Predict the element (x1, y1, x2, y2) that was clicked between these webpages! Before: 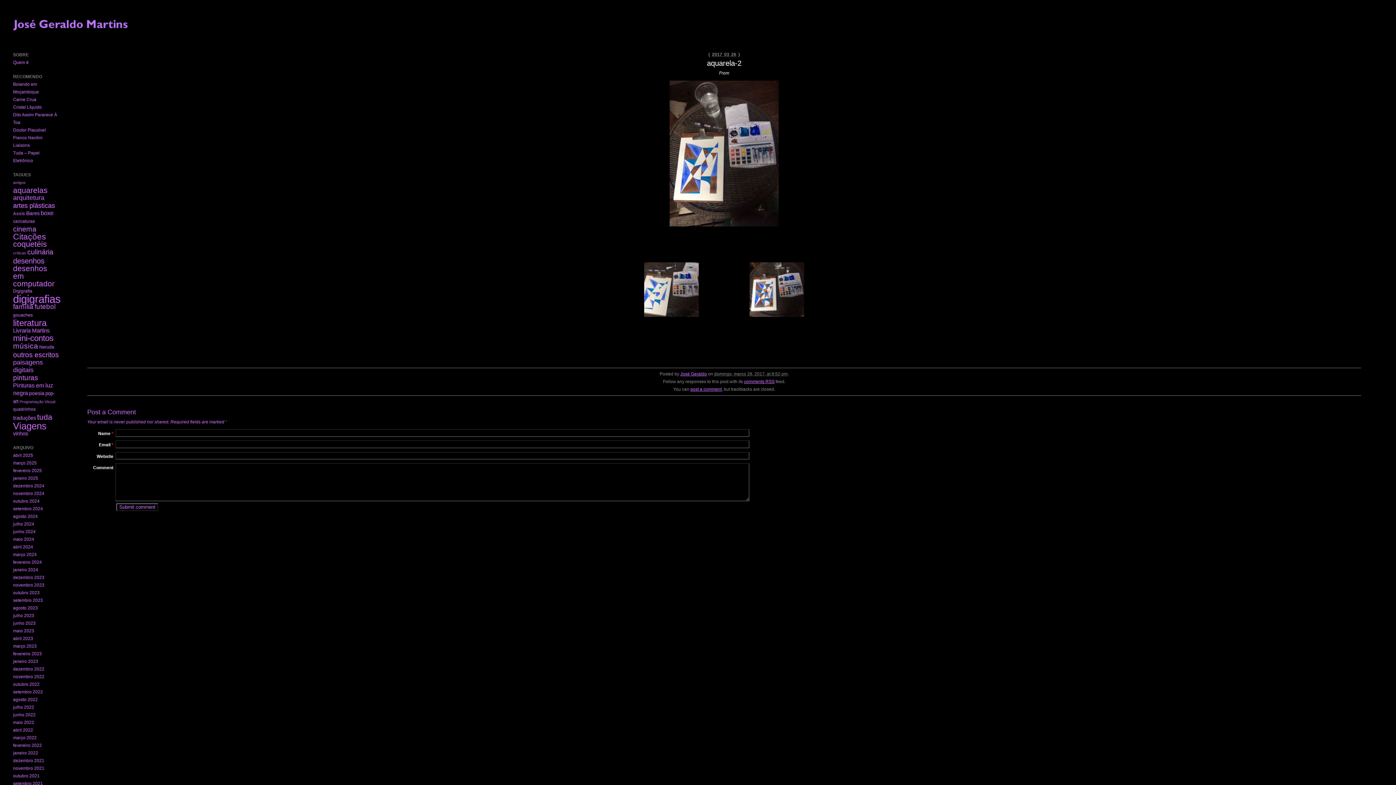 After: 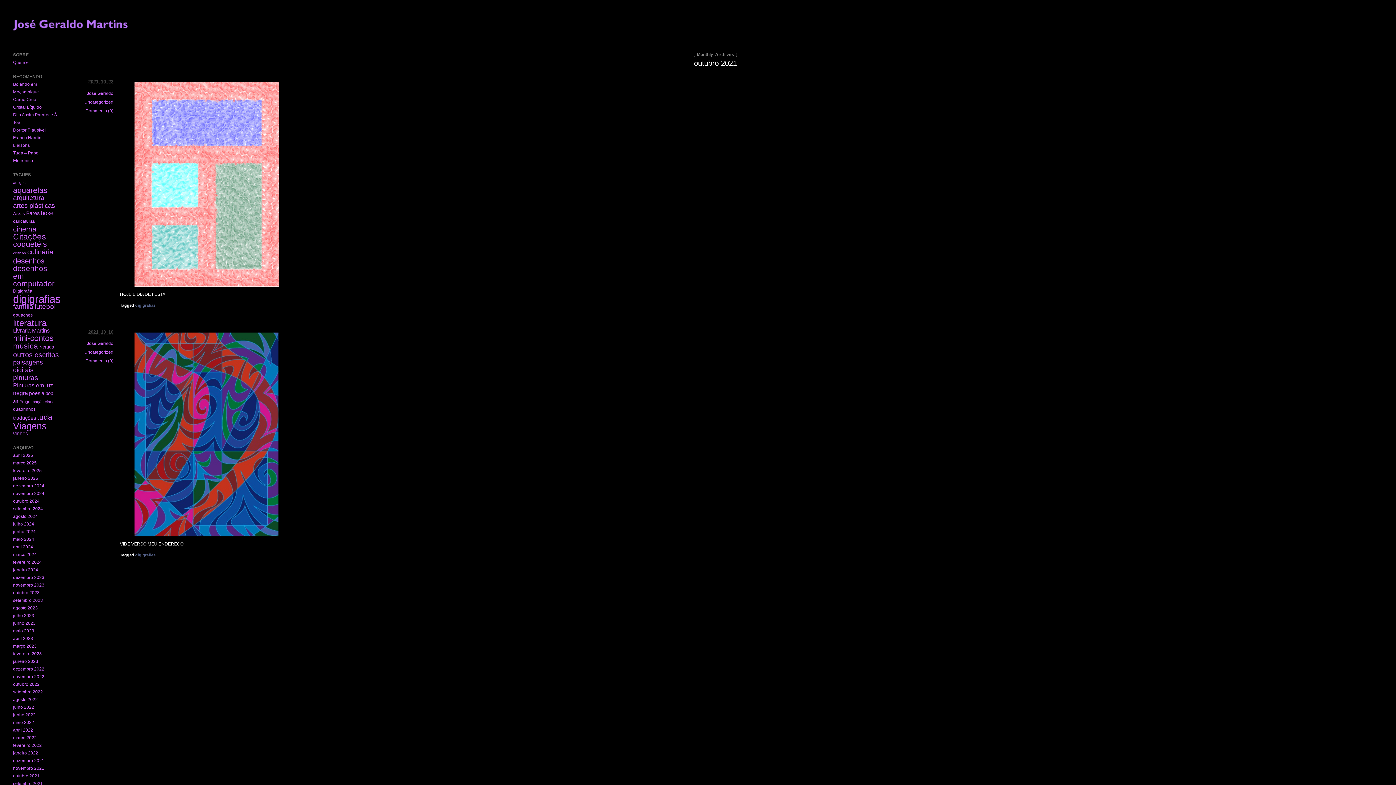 Action: bbox: (13, 773, 39, 779) label: outubro 2021